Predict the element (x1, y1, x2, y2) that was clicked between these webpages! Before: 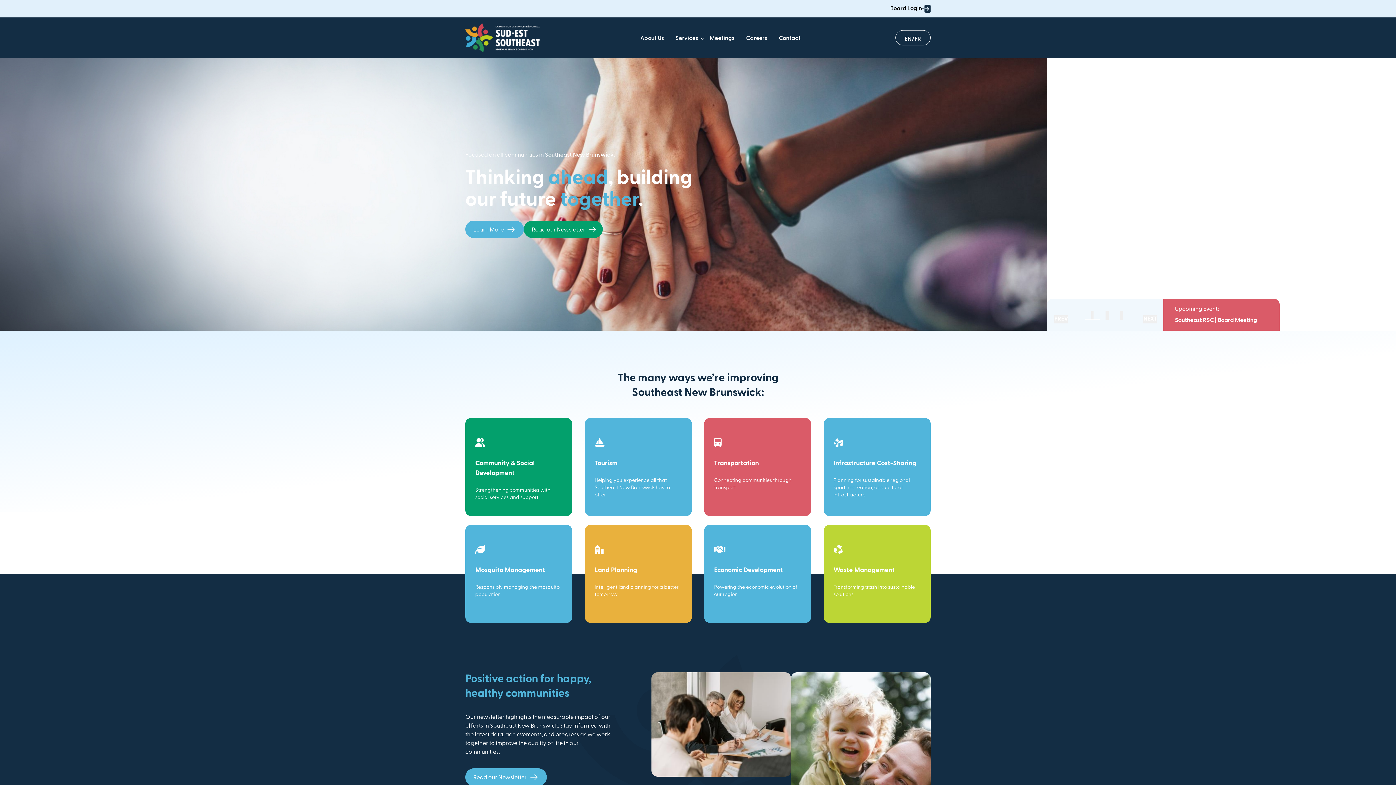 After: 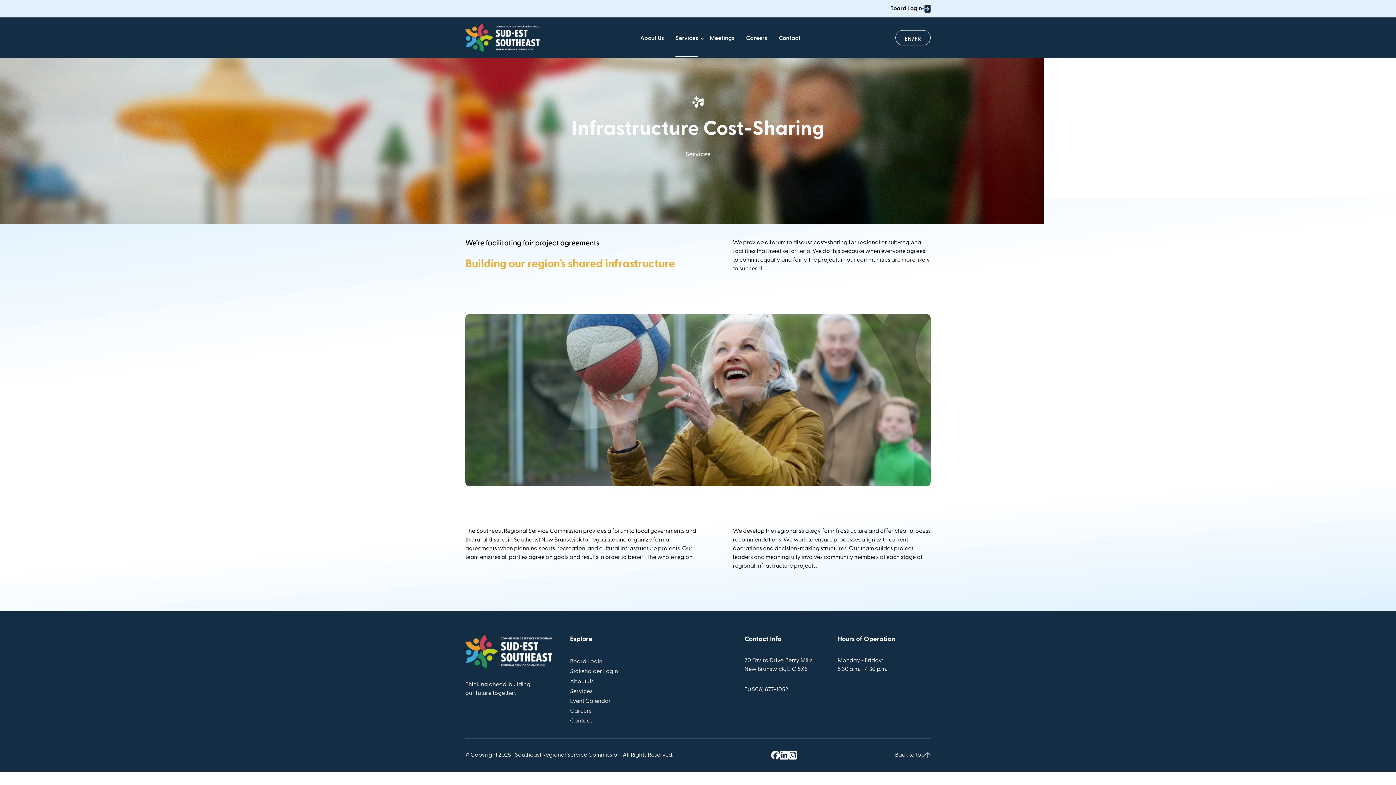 Action: label: Infrastructure Cost-Sharing

Planning for sustainable regional sport, recreation, and cultural infrastructure bbox: (823, 418, 930, 516)